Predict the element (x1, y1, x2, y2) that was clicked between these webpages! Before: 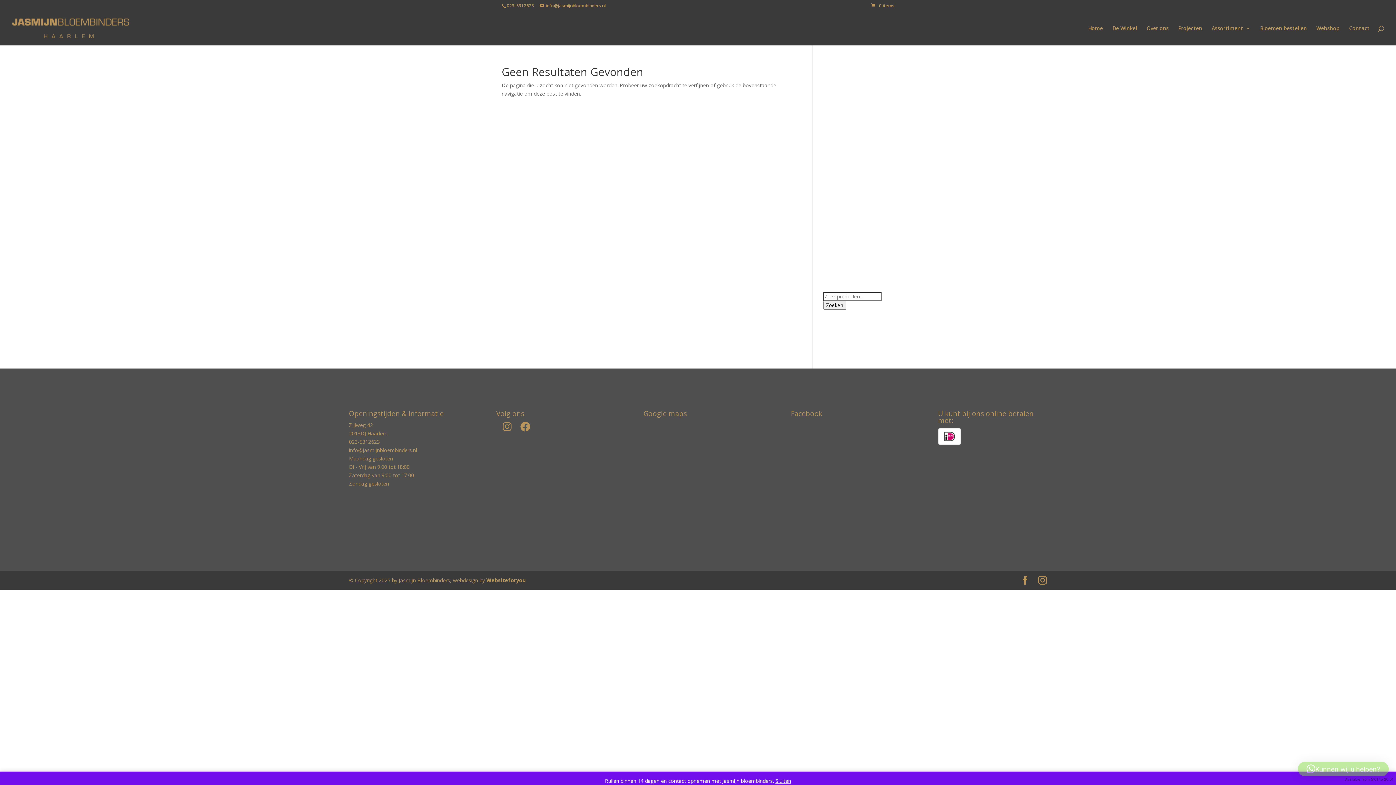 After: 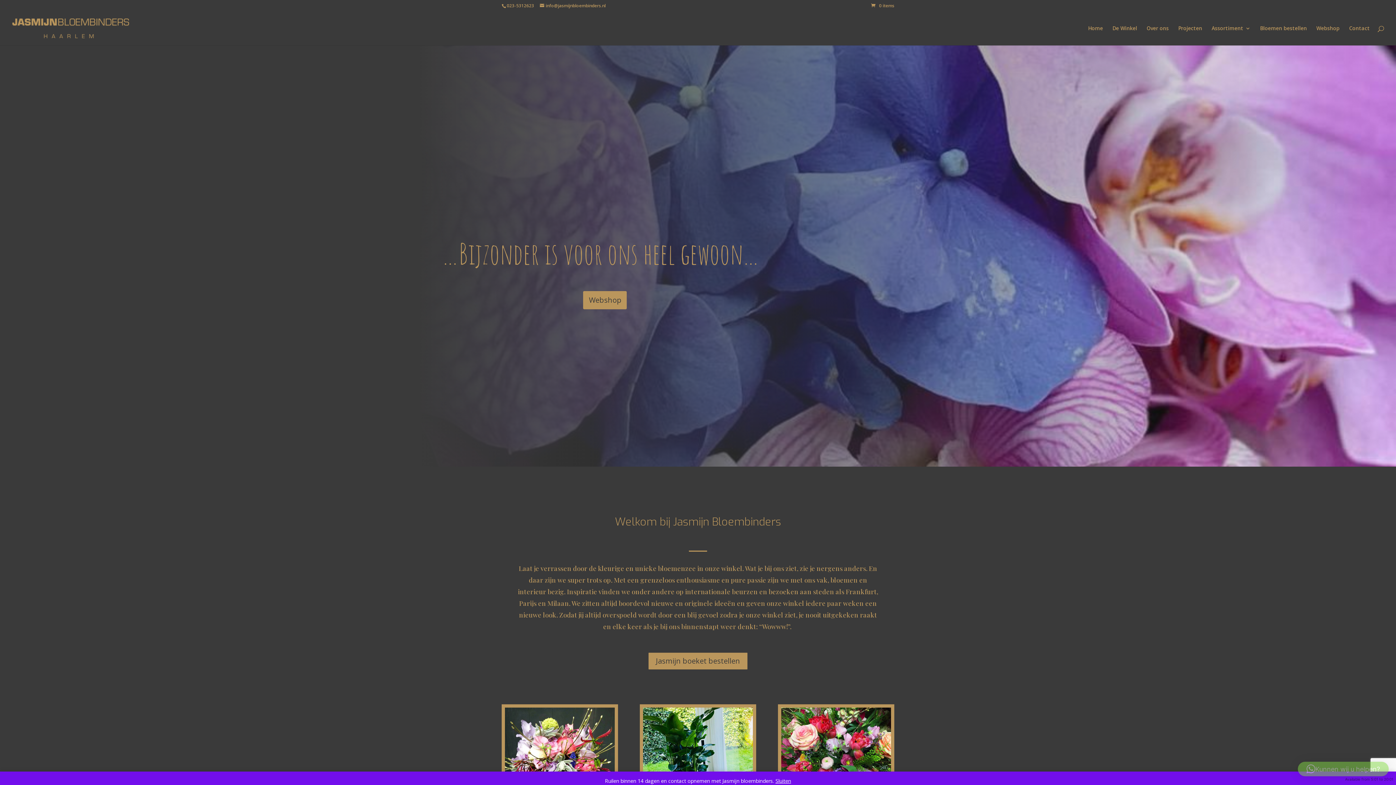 Action: bbox: (12, 24, 128, 31)